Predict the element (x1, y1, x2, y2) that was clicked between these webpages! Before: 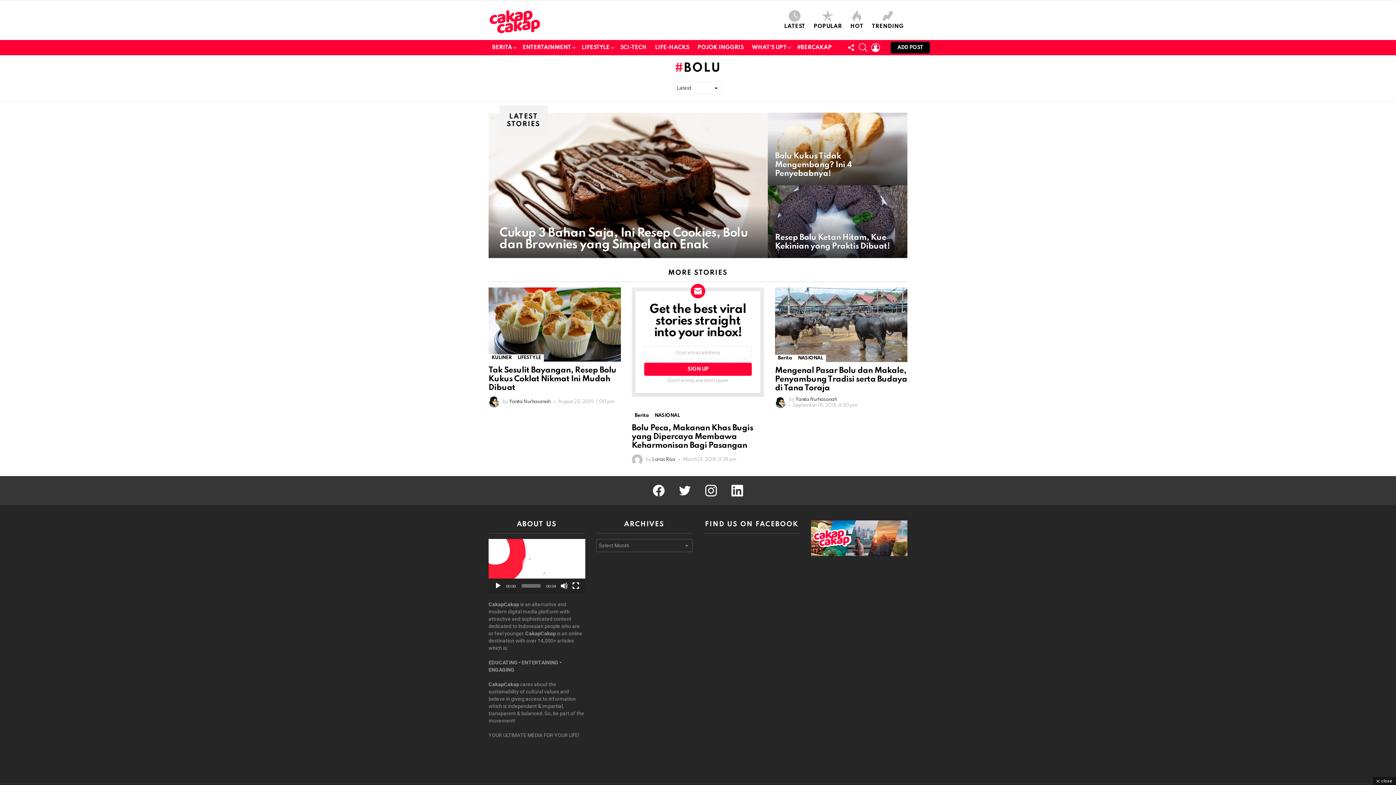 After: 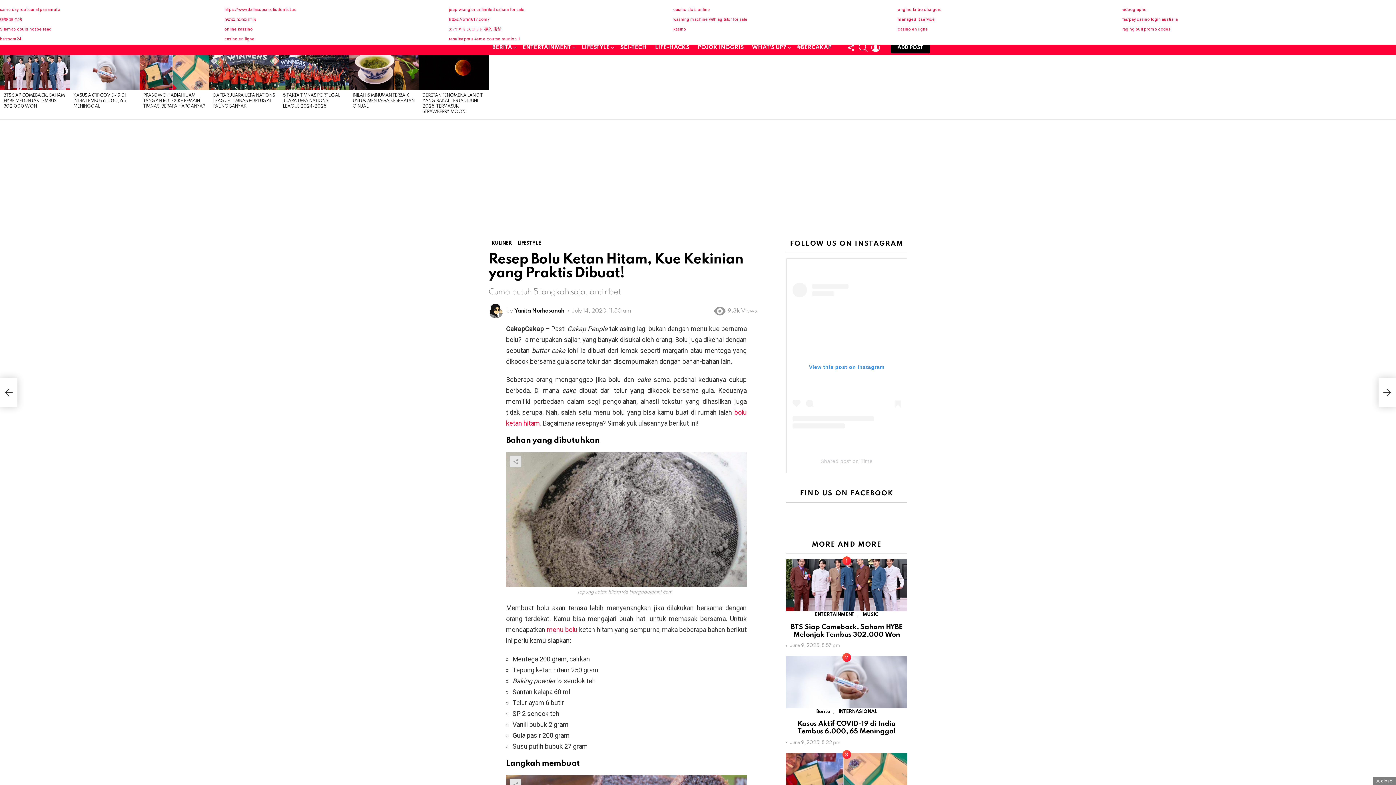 Action: bbox: (768, 185, 907, 258)